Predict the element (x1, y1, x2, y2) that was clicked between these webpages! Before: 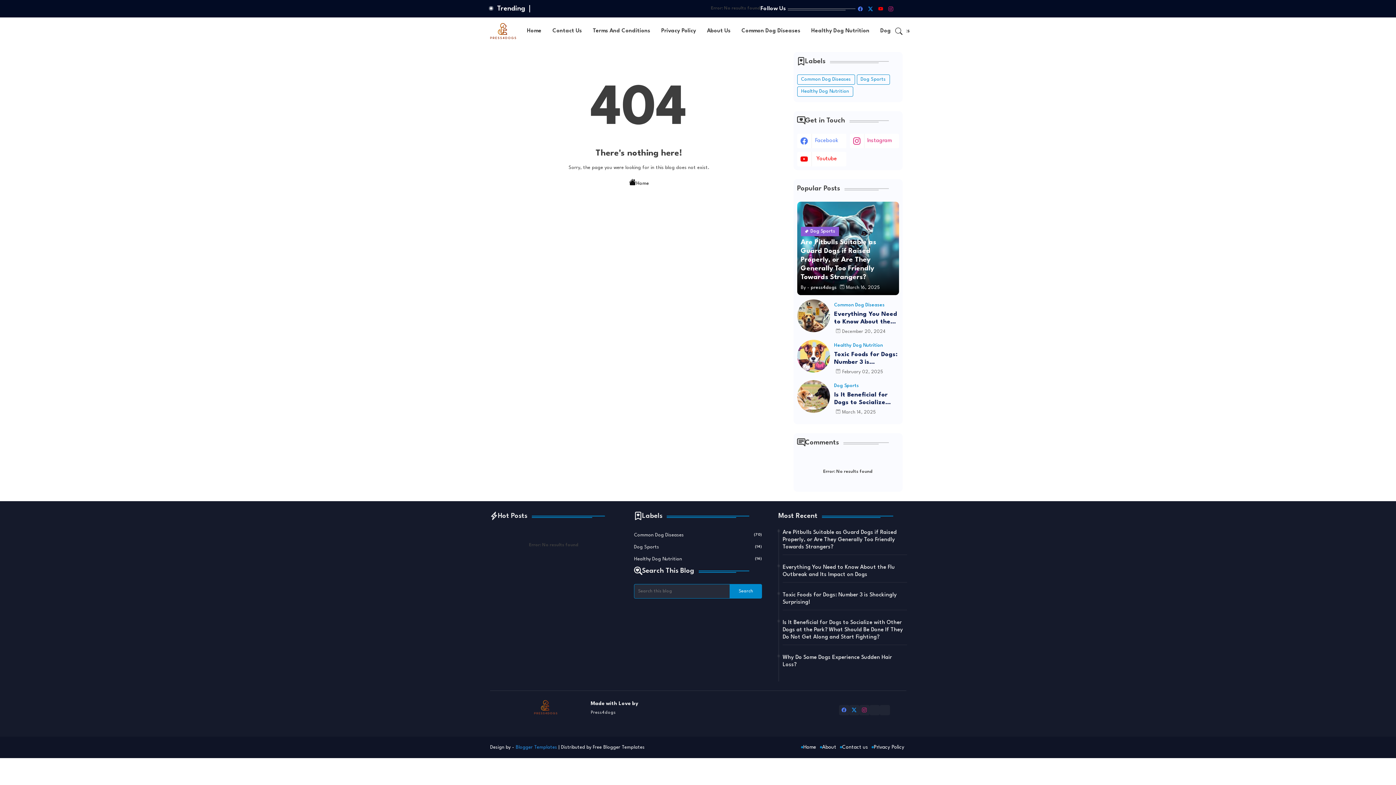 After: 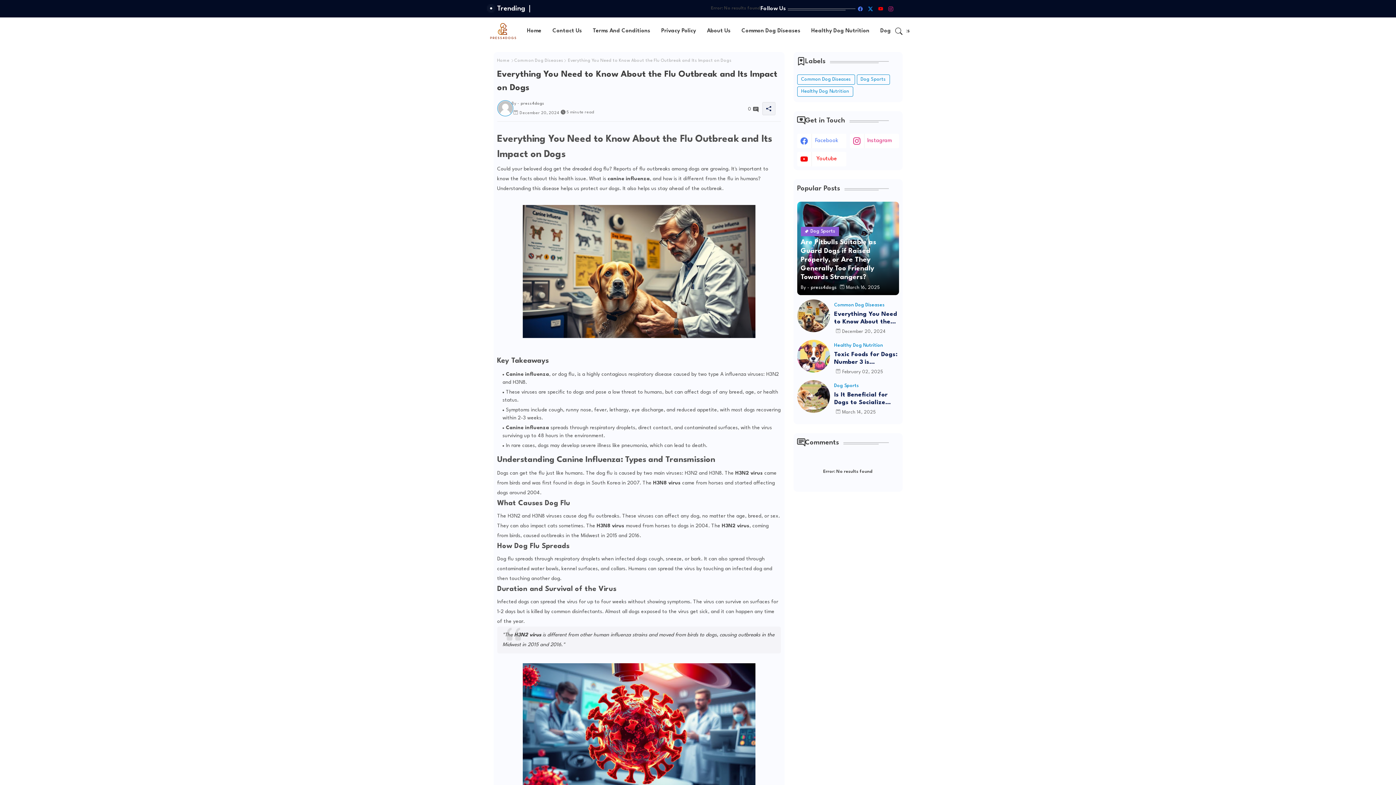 Action: label: Everything You Need to Know About the Flu Outbreak and Its Impact on Dogs bbox: (834, 310, 899, 325)